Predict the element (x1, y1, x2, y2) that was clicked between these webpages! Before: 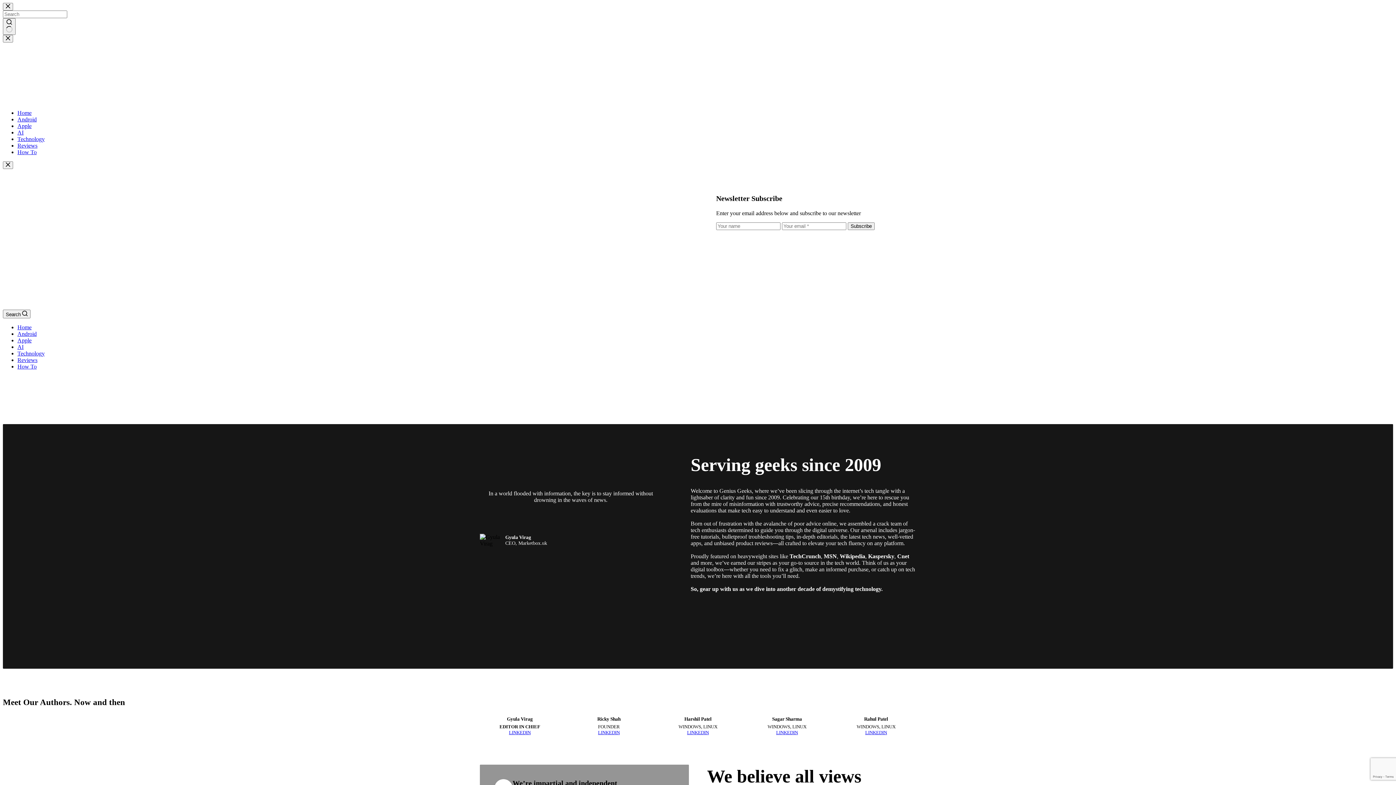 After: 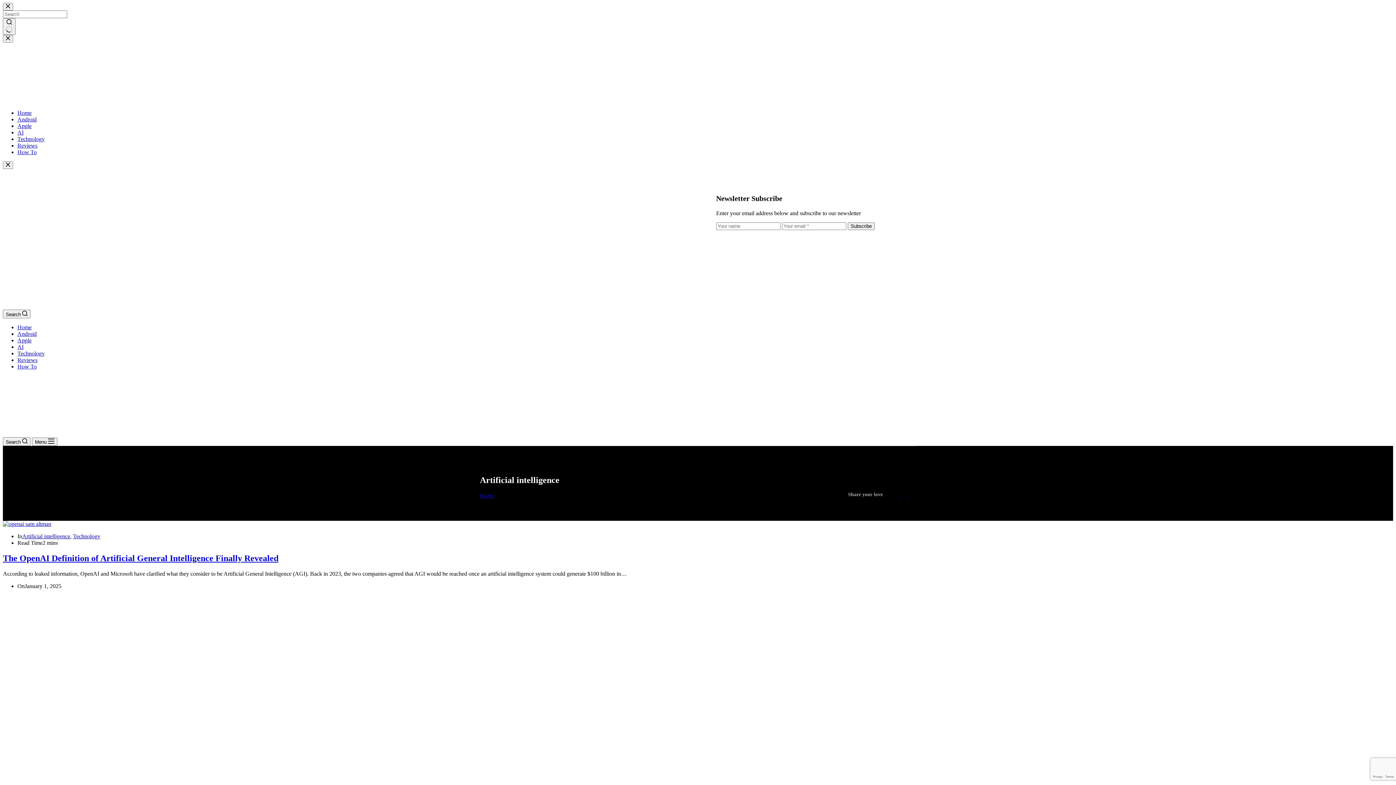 Action: bbox: (17, 344, 23, 350) label: AI